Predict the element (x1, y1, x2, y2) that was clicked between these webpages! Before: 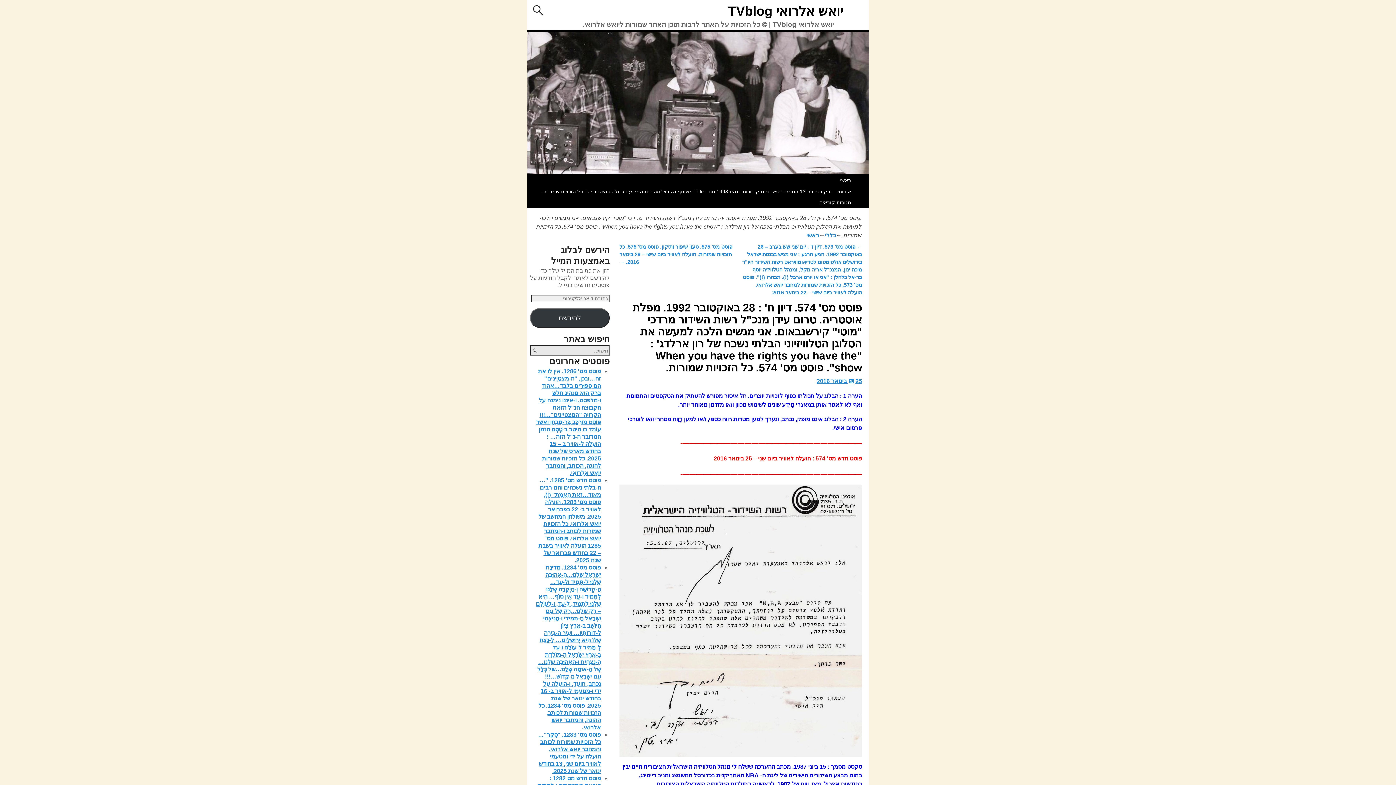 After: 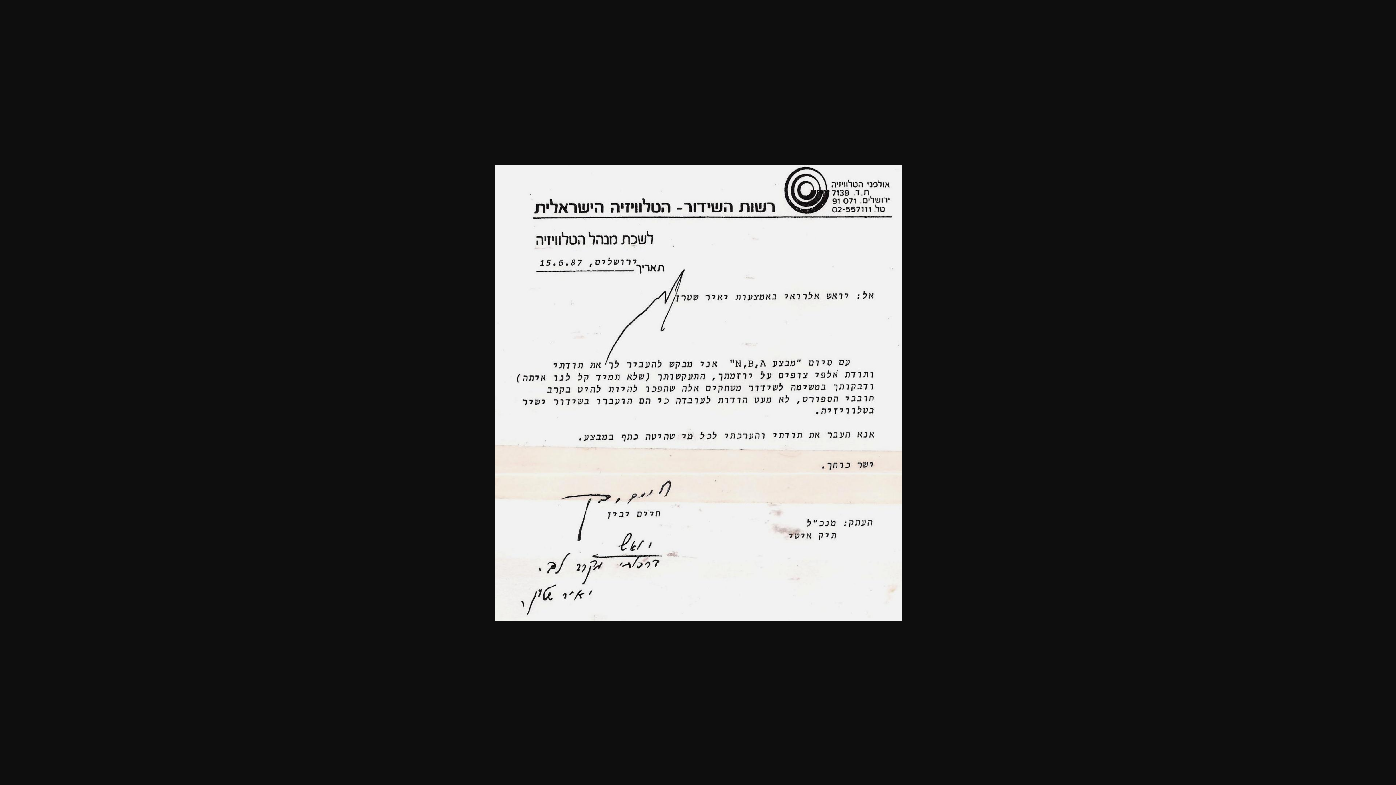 Action: bbox: (619, 485, 862, 757)